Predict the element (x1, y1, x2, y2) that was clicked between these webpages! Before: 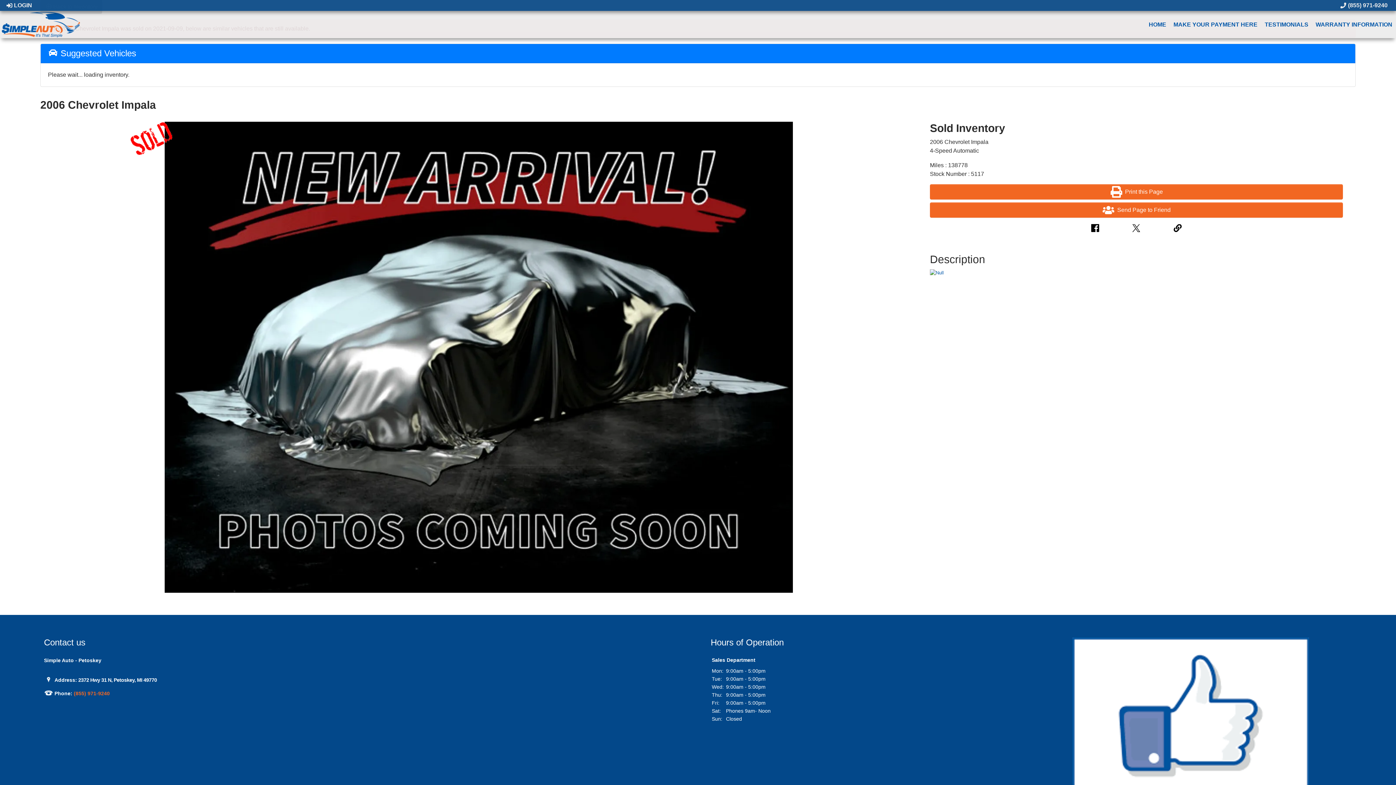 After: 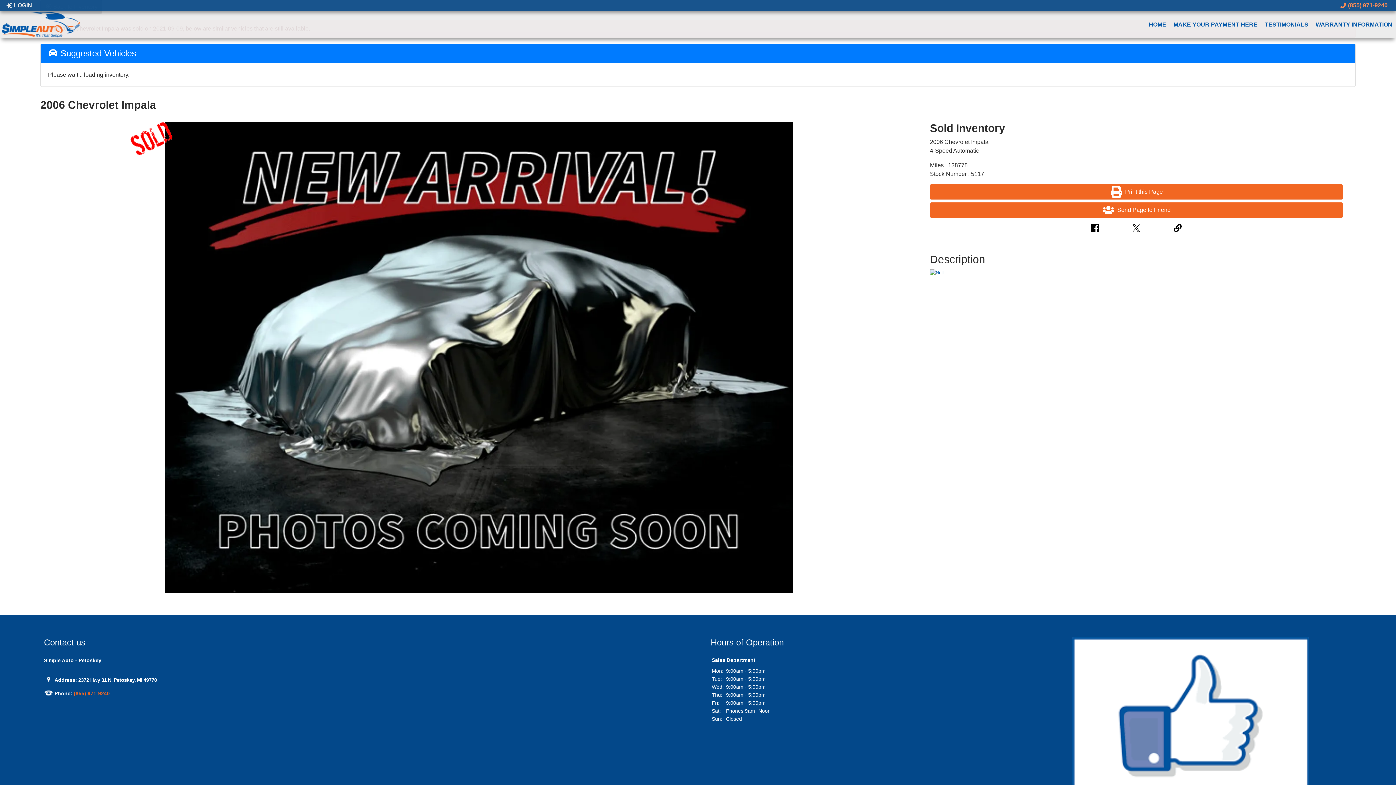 Action: label:  (855) 971-9240 bbox: (1340, 2, 1388, 8)